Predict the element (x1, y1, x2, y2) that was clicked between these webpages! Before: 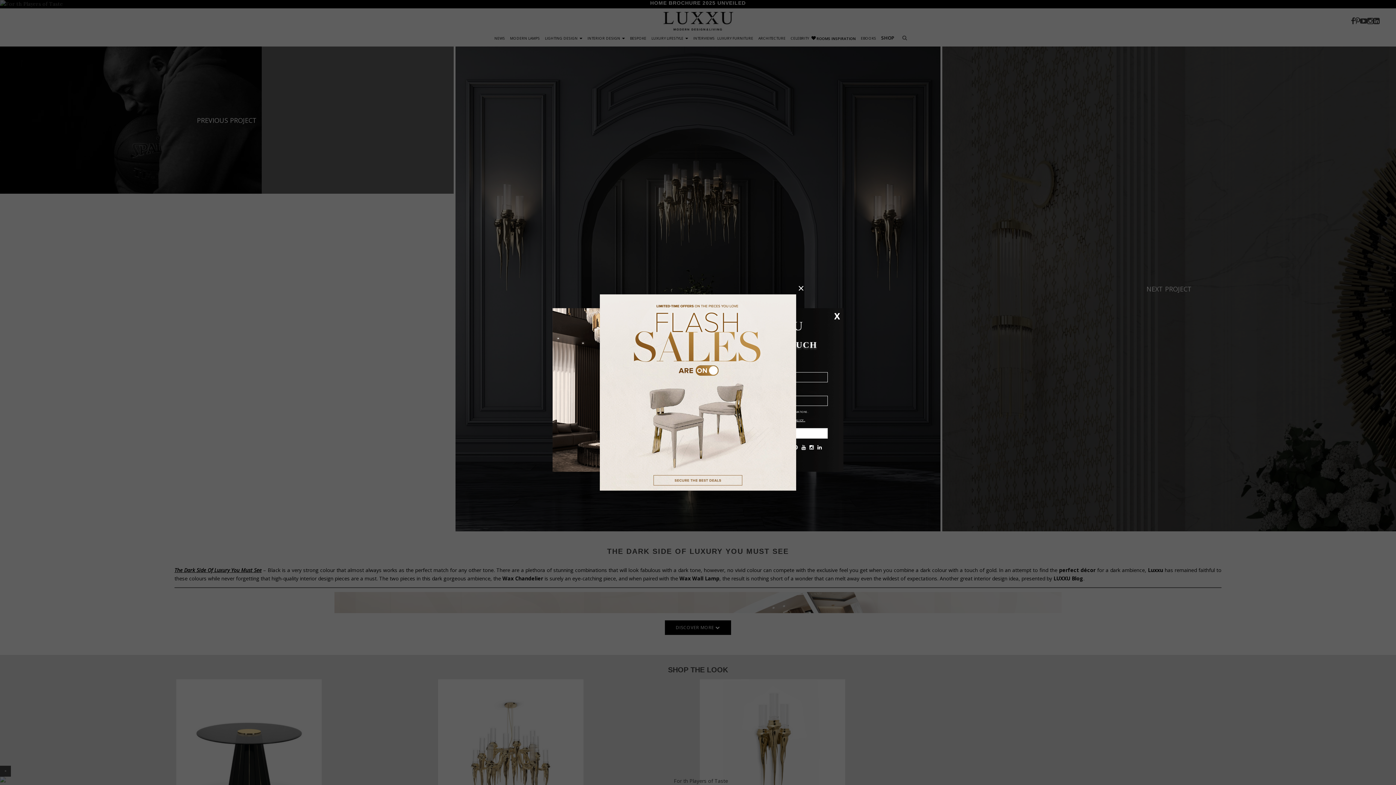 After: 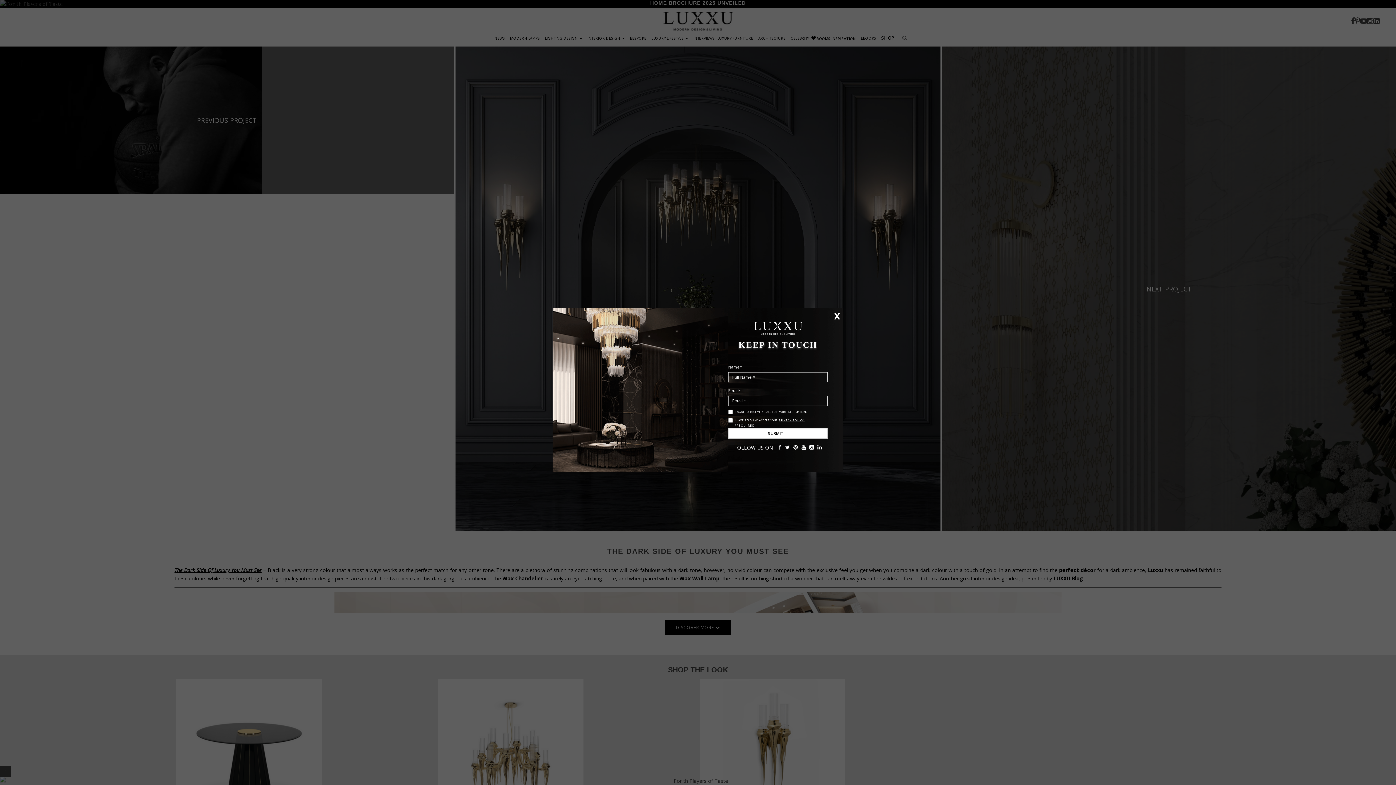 Action: label: × bbox: (798, 285, 804, 290)